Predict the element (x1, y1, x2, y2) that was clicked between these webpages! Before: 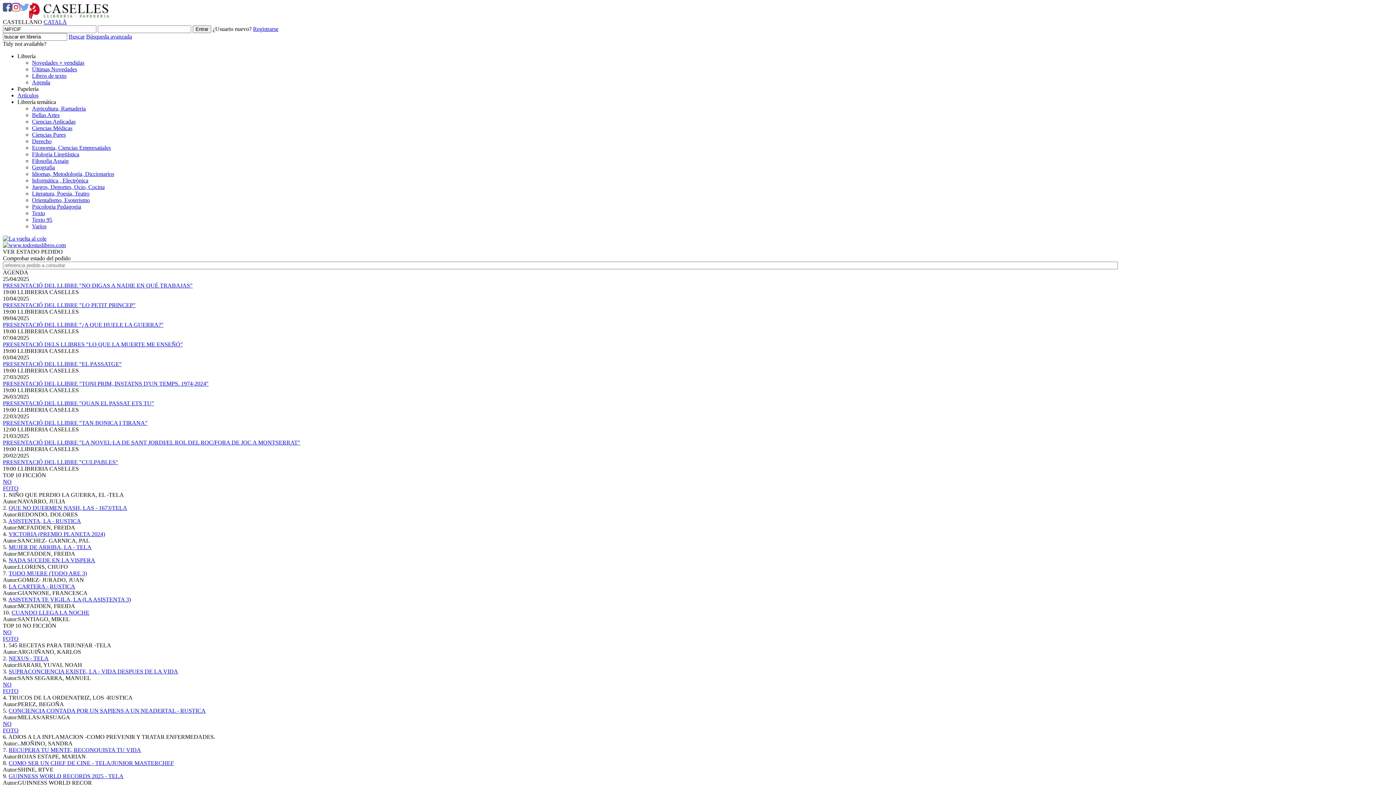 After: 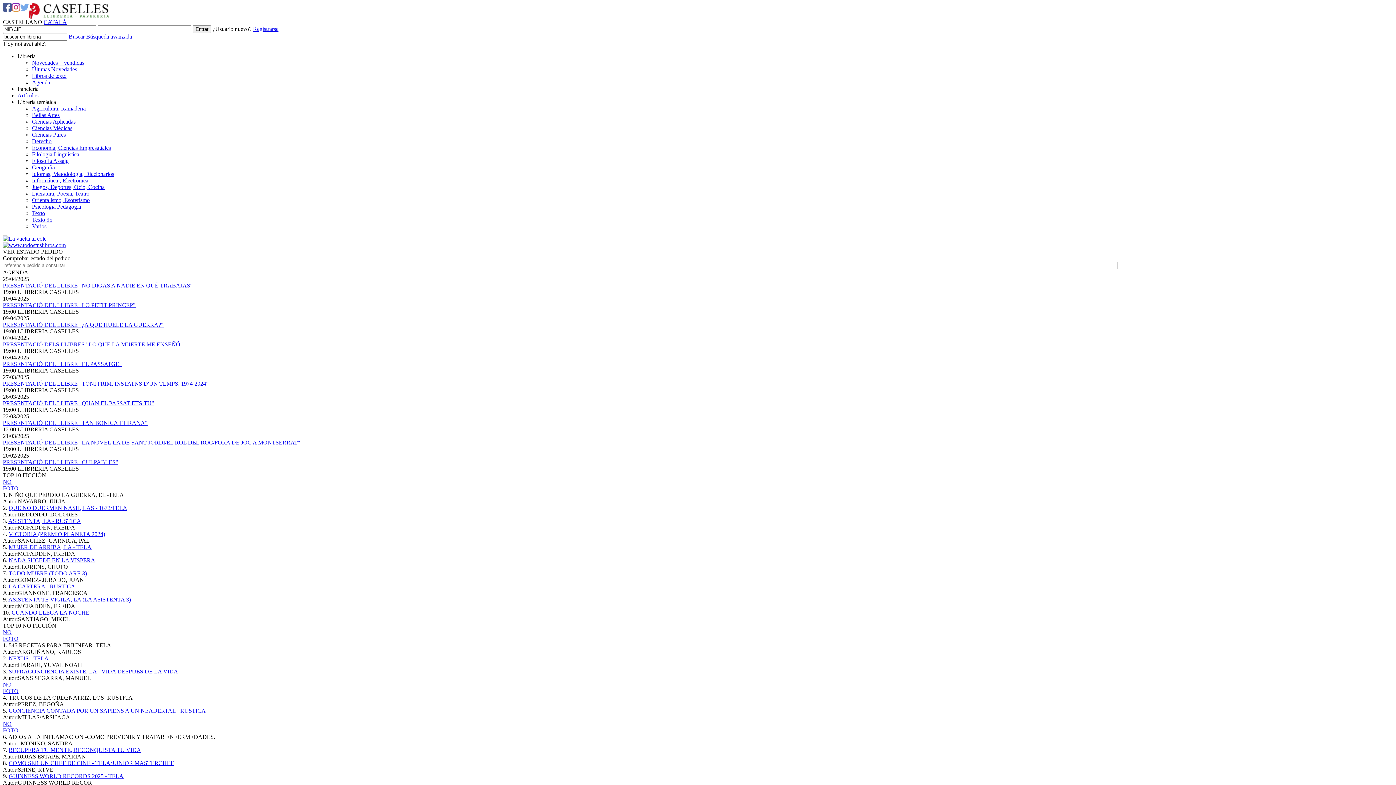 Action: bbox: (20, 2, 29, 11)